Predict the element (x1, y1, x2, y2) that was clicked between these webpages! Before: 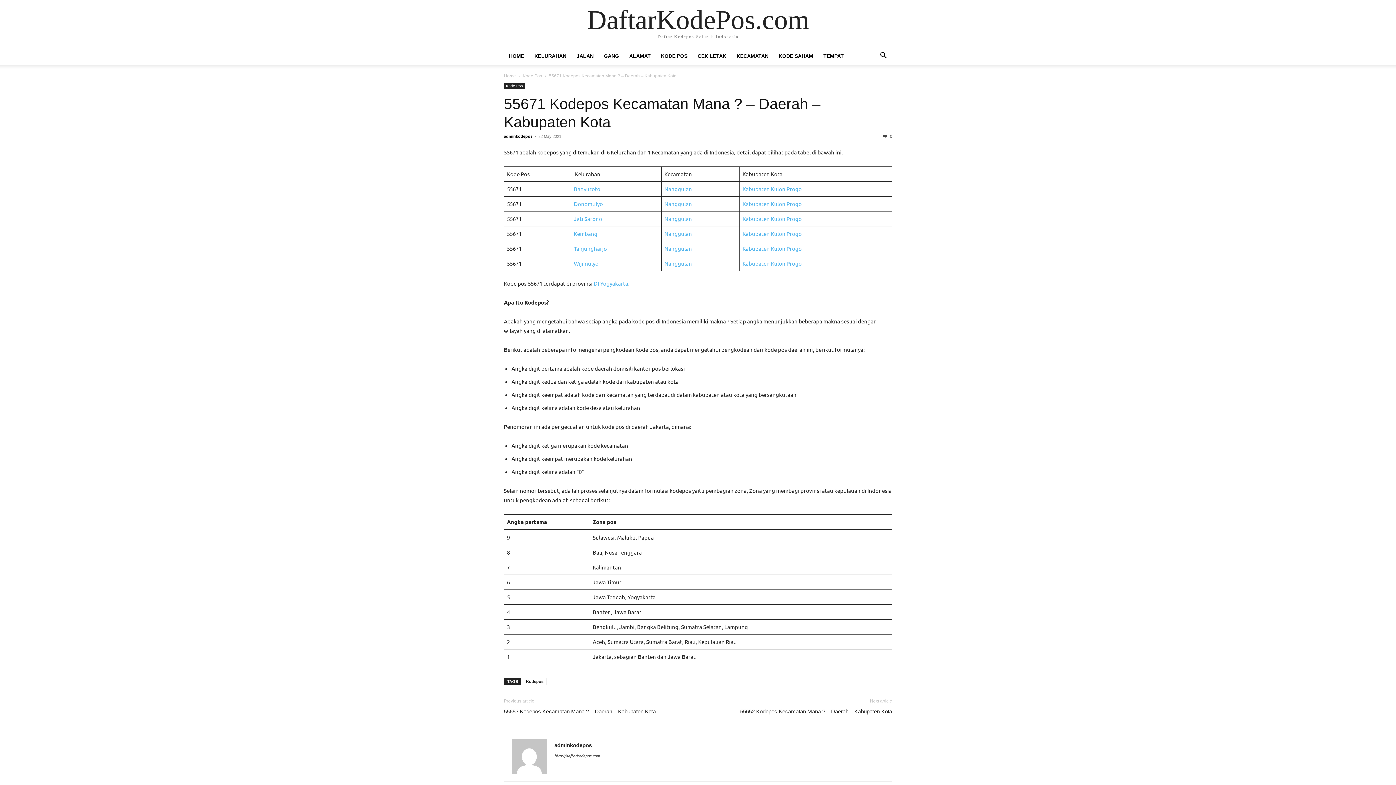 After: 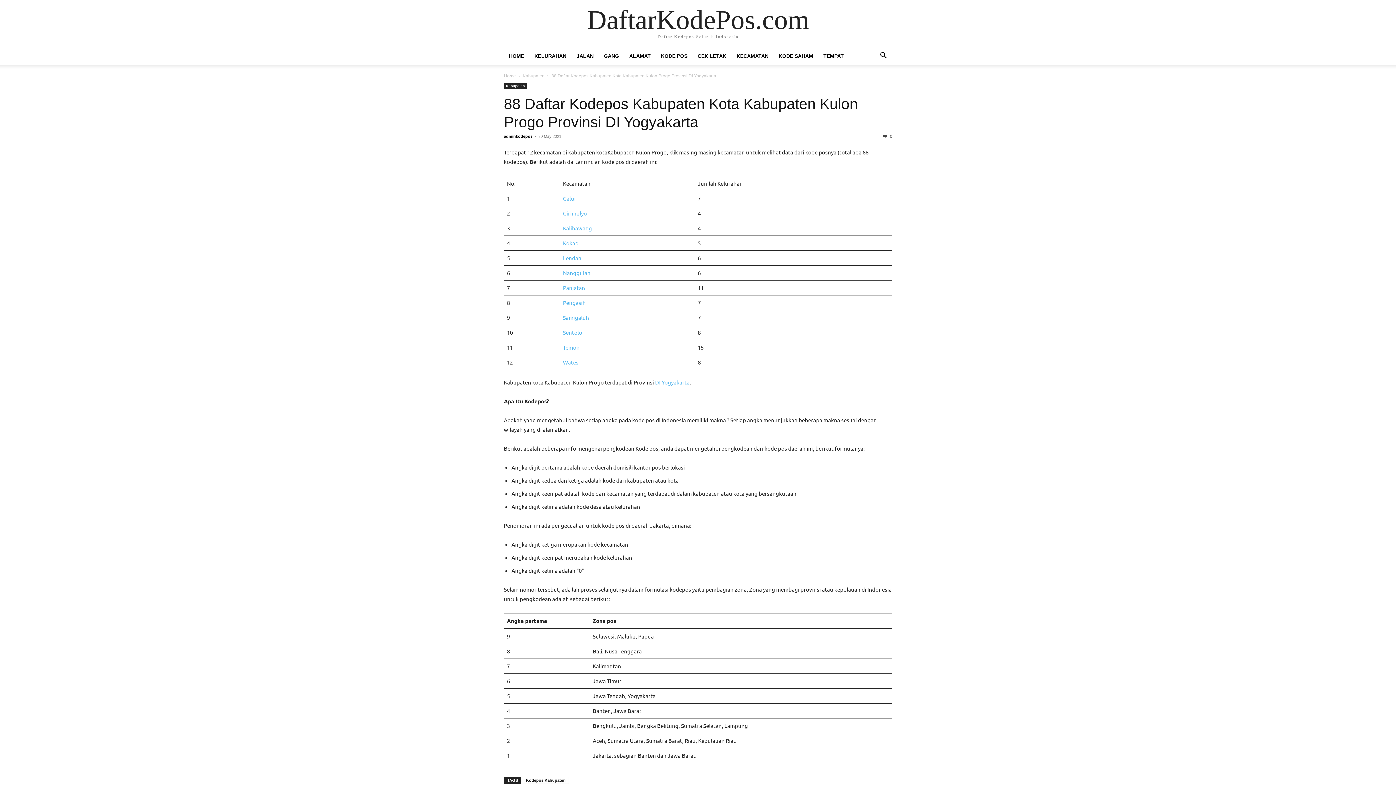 Action: label: Kabupaten Kulon Progo bbox: (742, 200, 802, 207)